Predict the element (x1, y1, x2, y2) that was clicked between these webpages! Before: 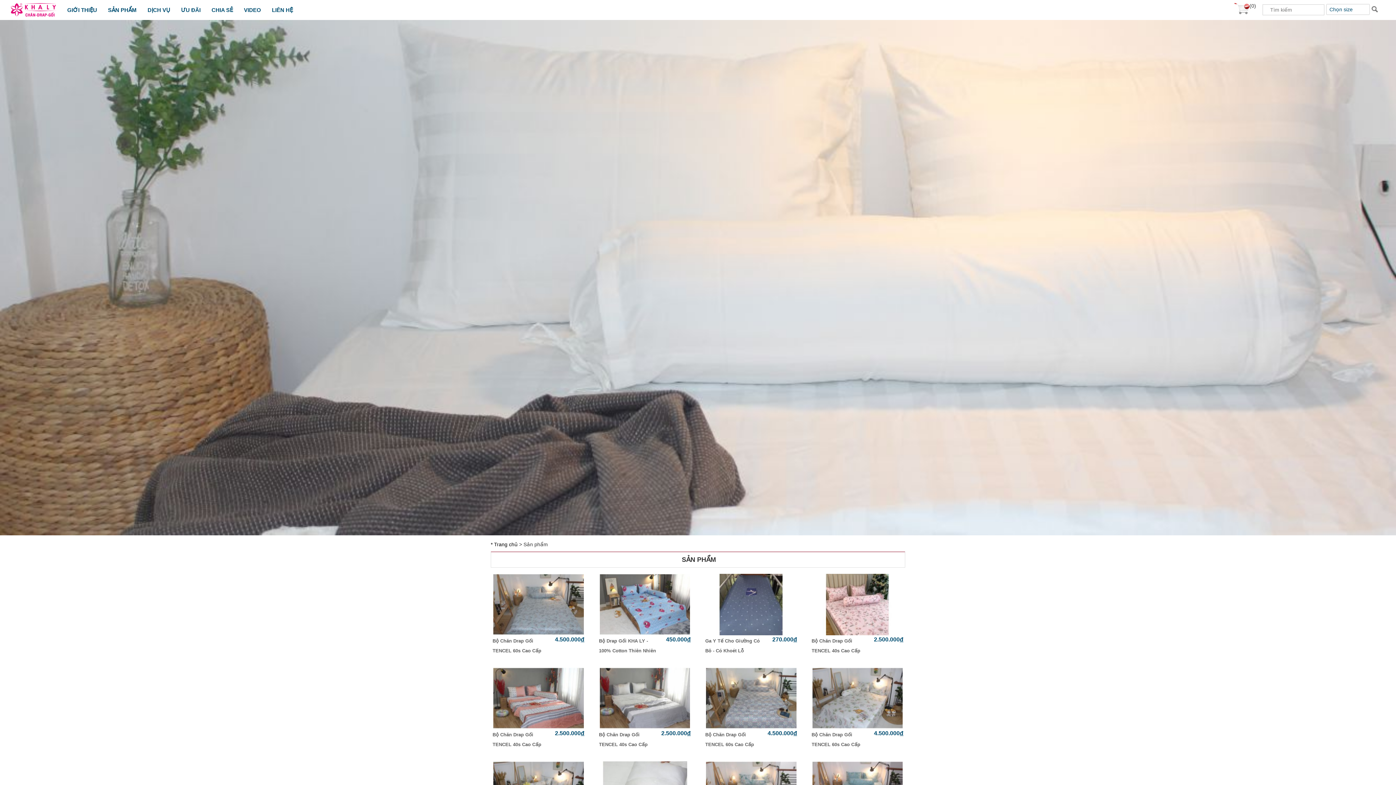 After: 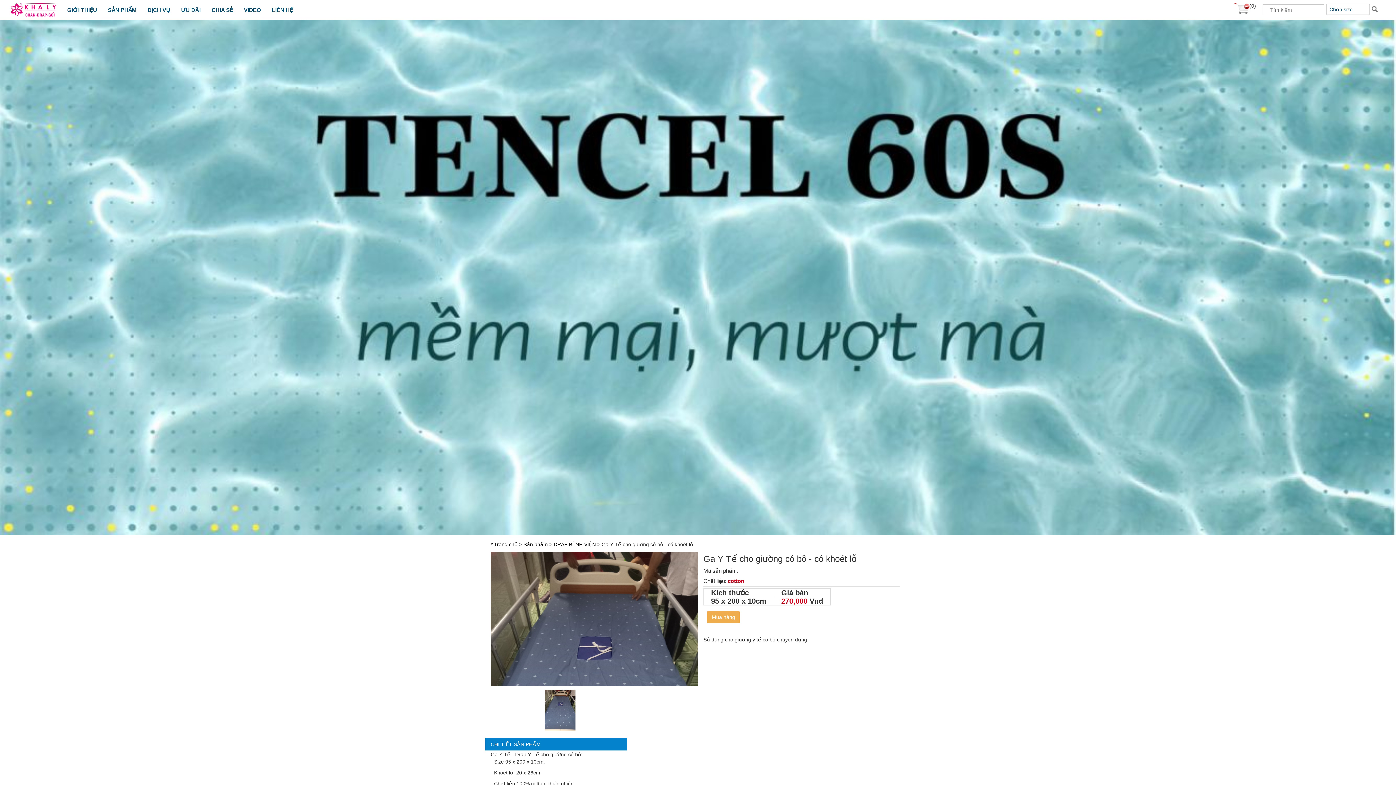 Action: bbox: (706, 601, 796, 607)